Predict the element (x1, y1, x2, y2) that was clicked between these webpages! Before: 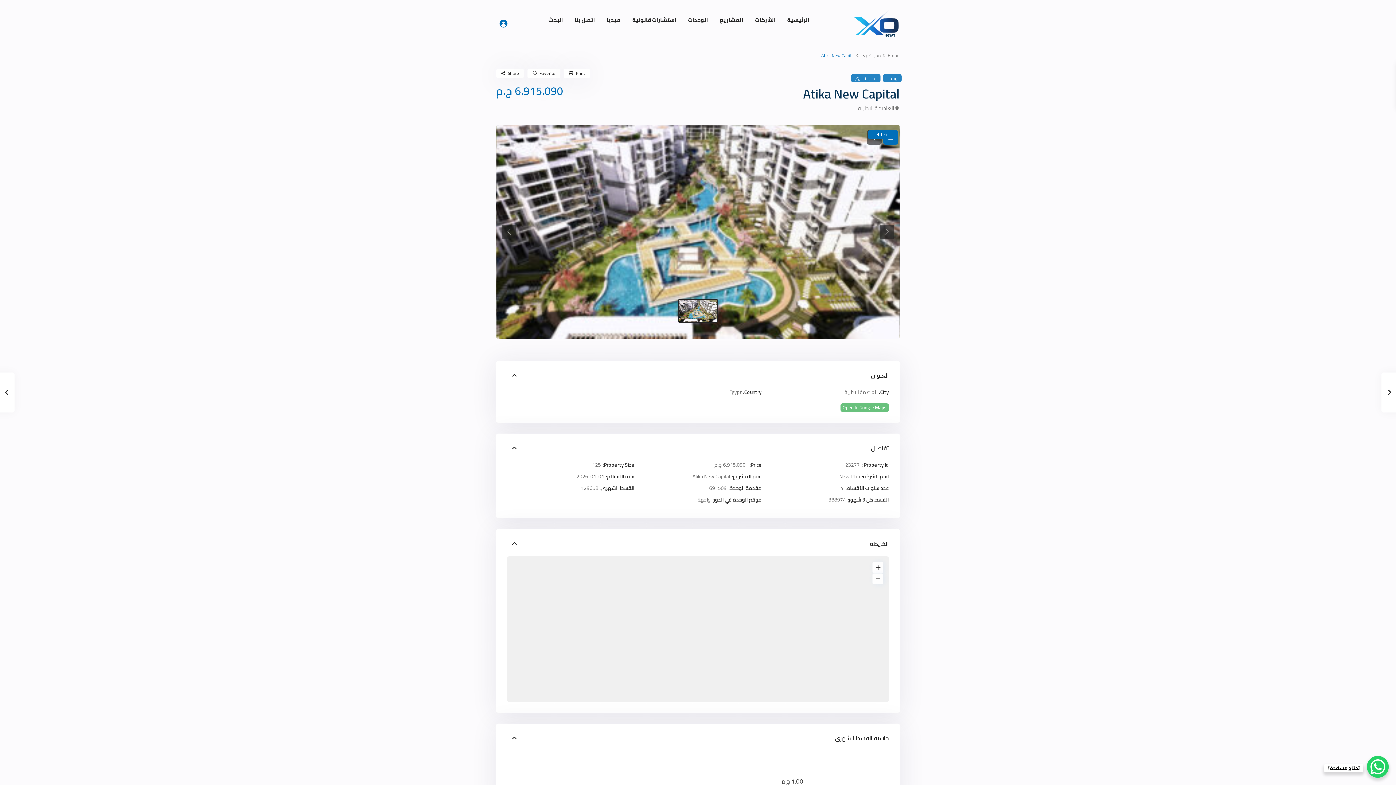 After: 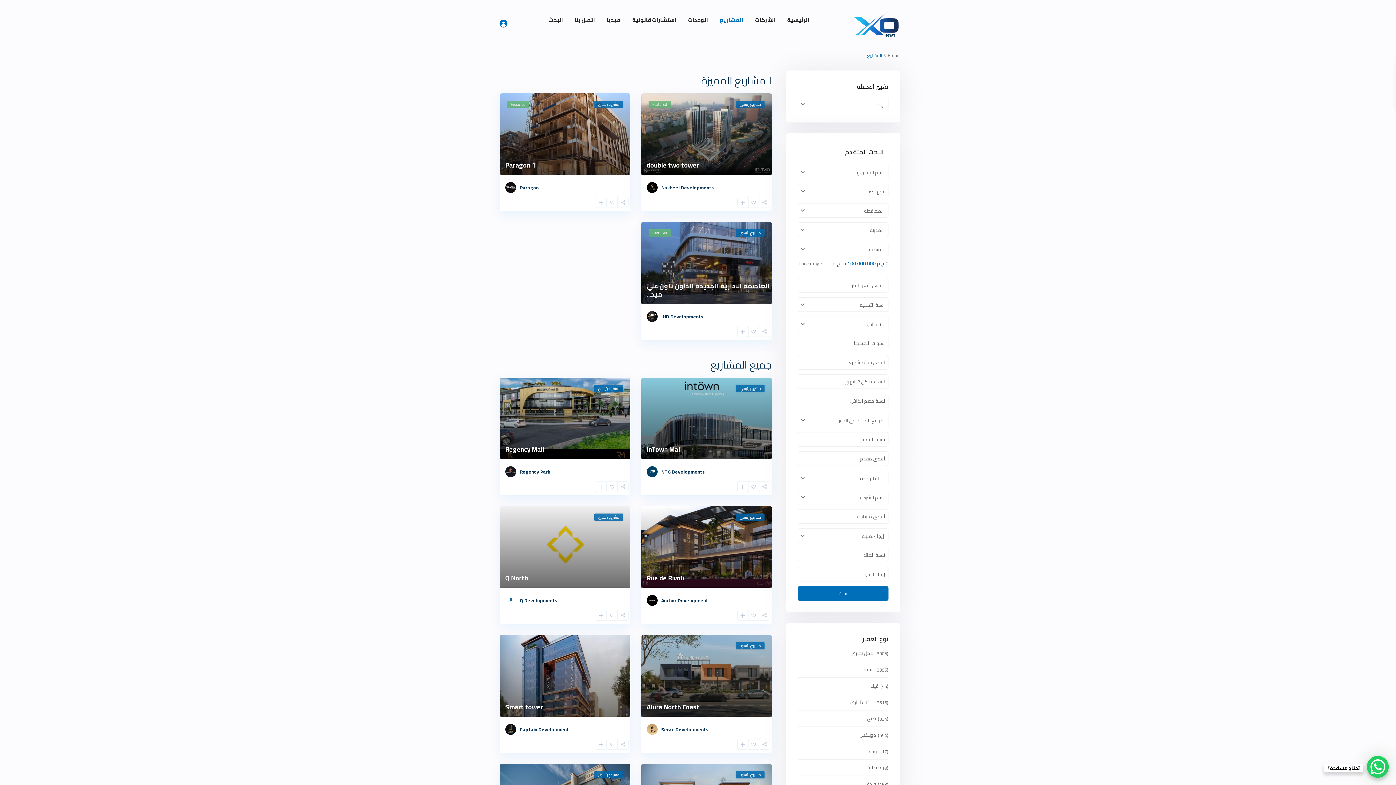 Action: label: المشاريع bbox: (714, 0, 748, 40)